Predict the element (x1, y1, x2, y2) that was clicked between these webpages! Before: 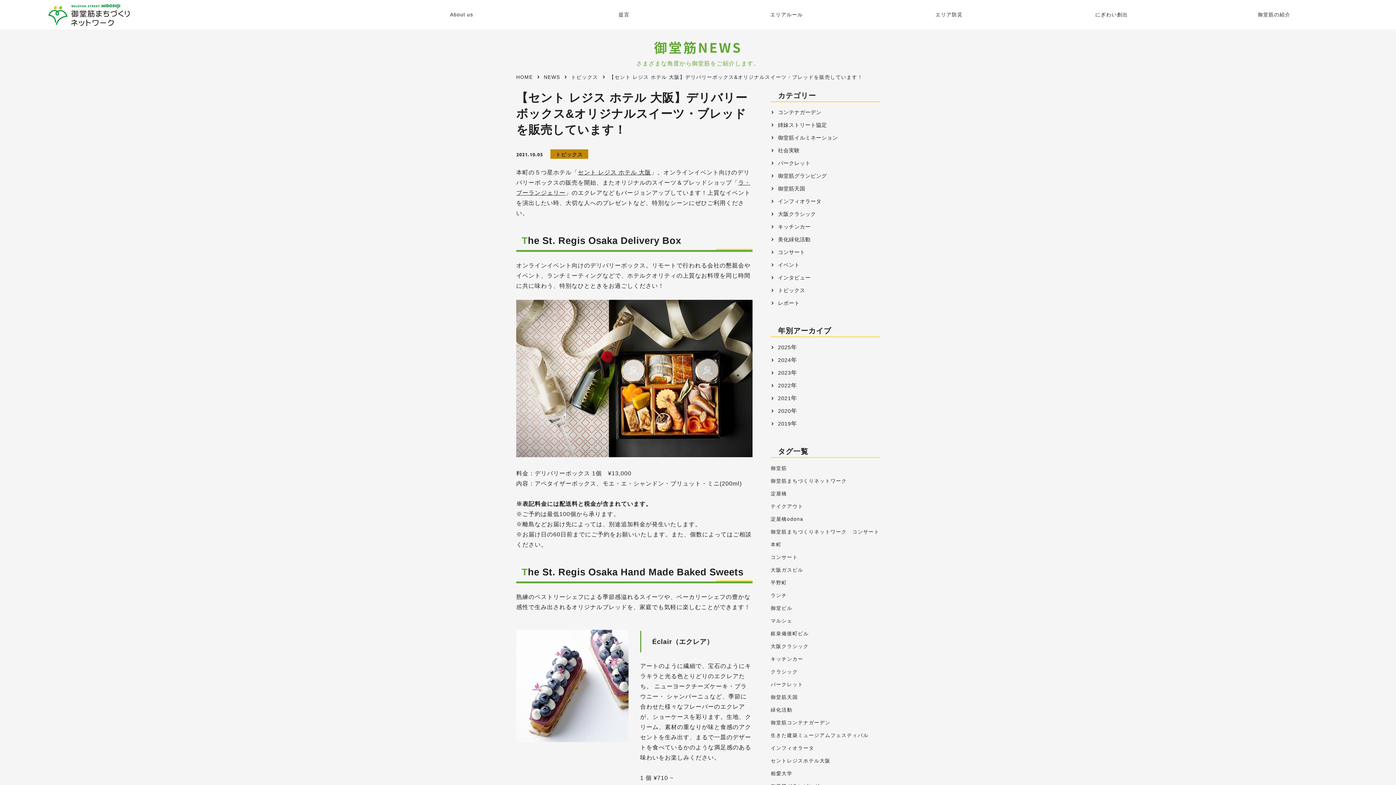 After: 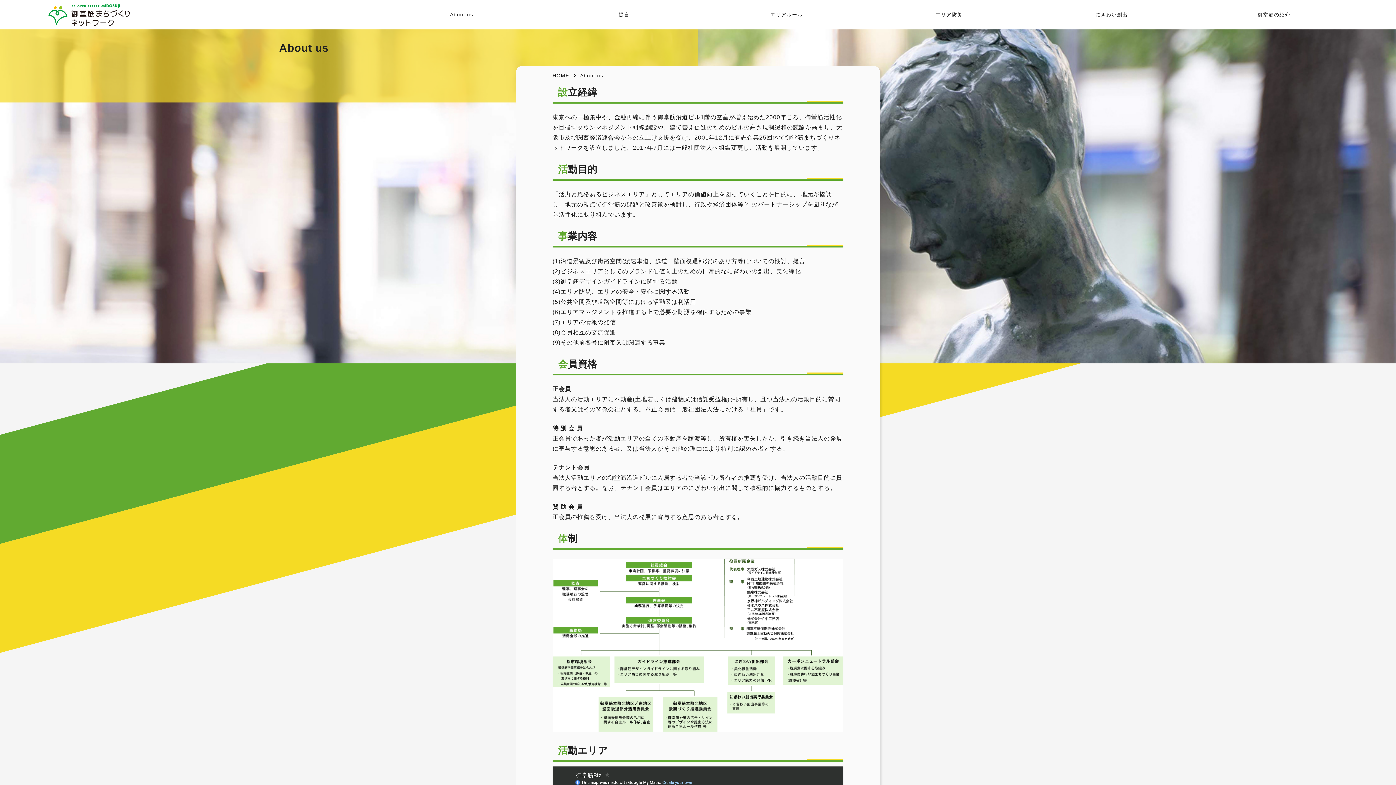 Action: label: About us bbox: (380, 0, 543, 29)